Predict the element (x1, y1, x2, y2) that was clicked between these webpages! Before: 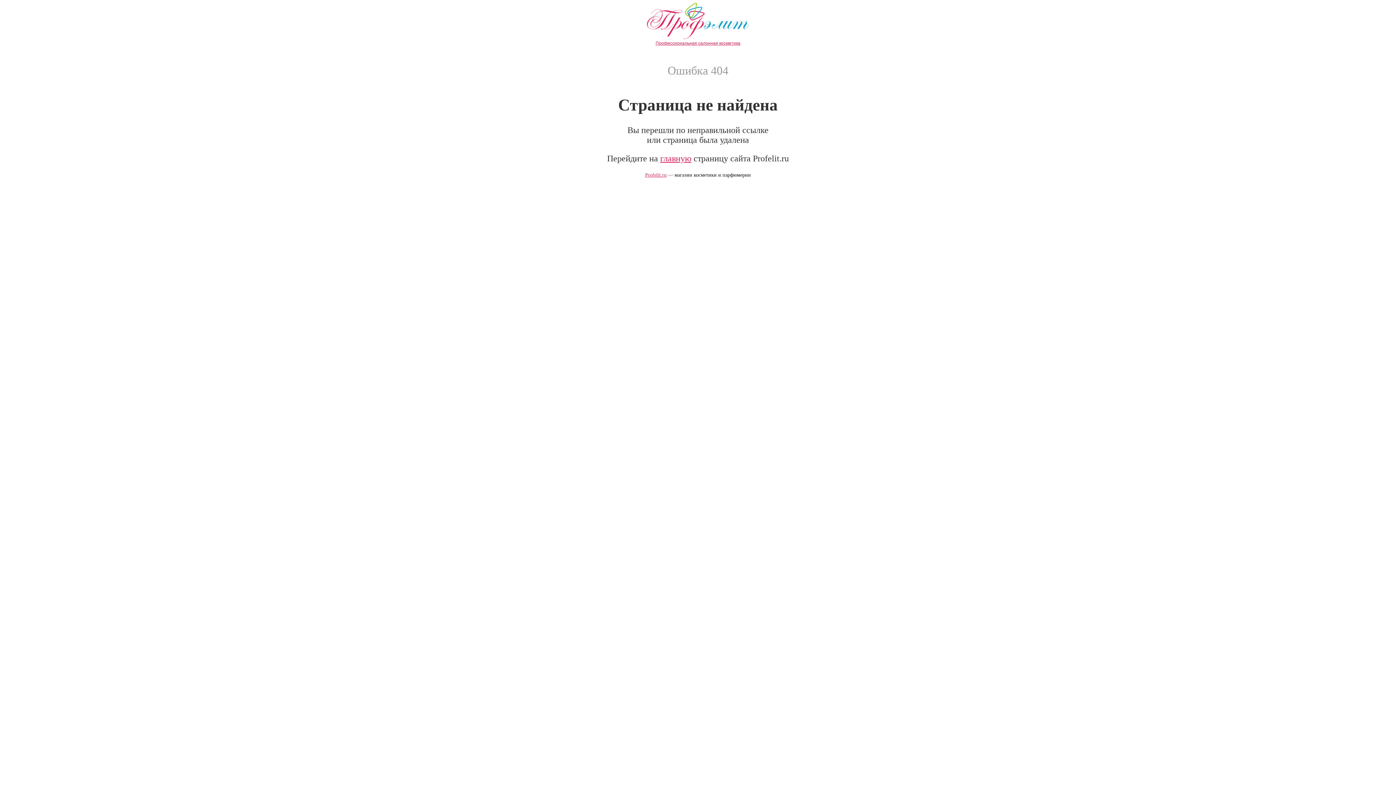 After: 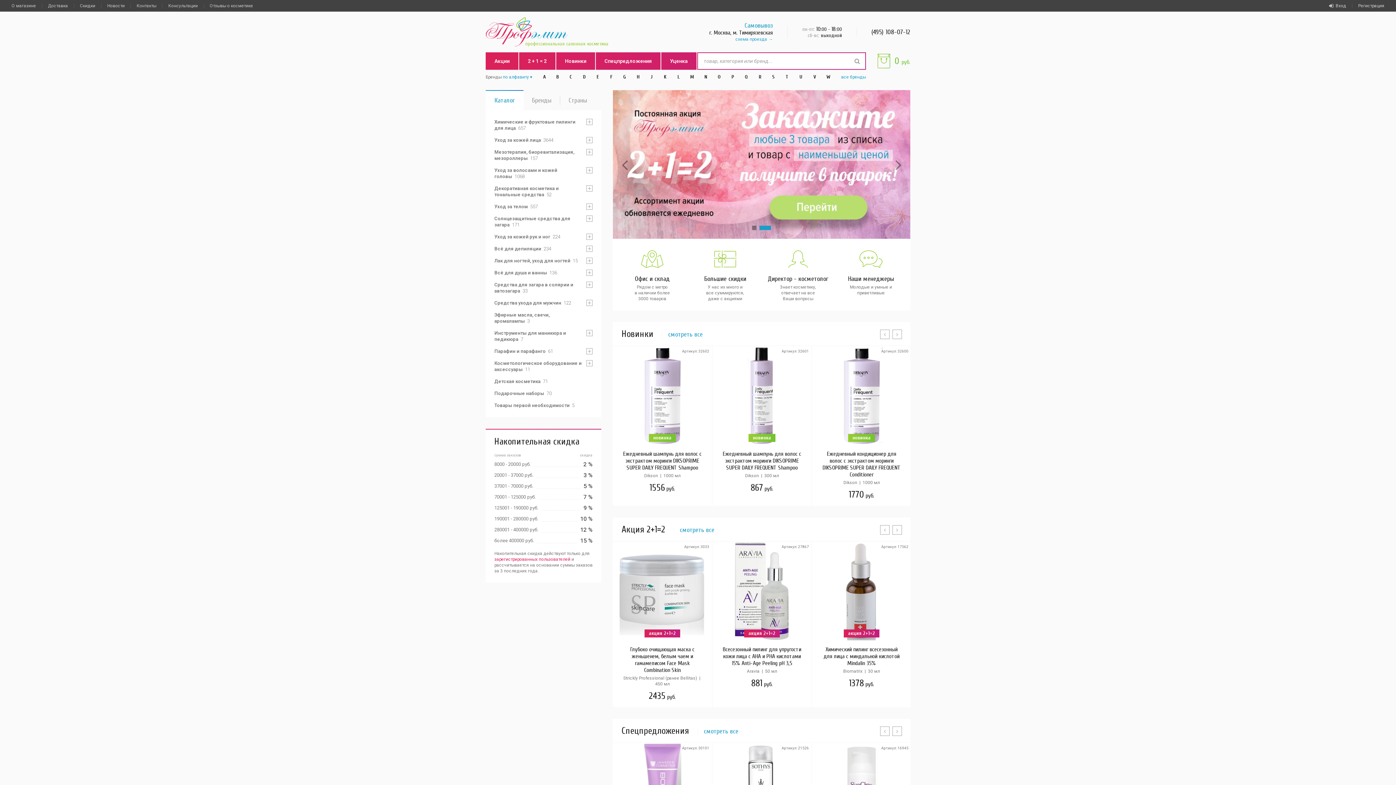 Action: label: Profelit.ru bbox: (645, 172, 666, 177)